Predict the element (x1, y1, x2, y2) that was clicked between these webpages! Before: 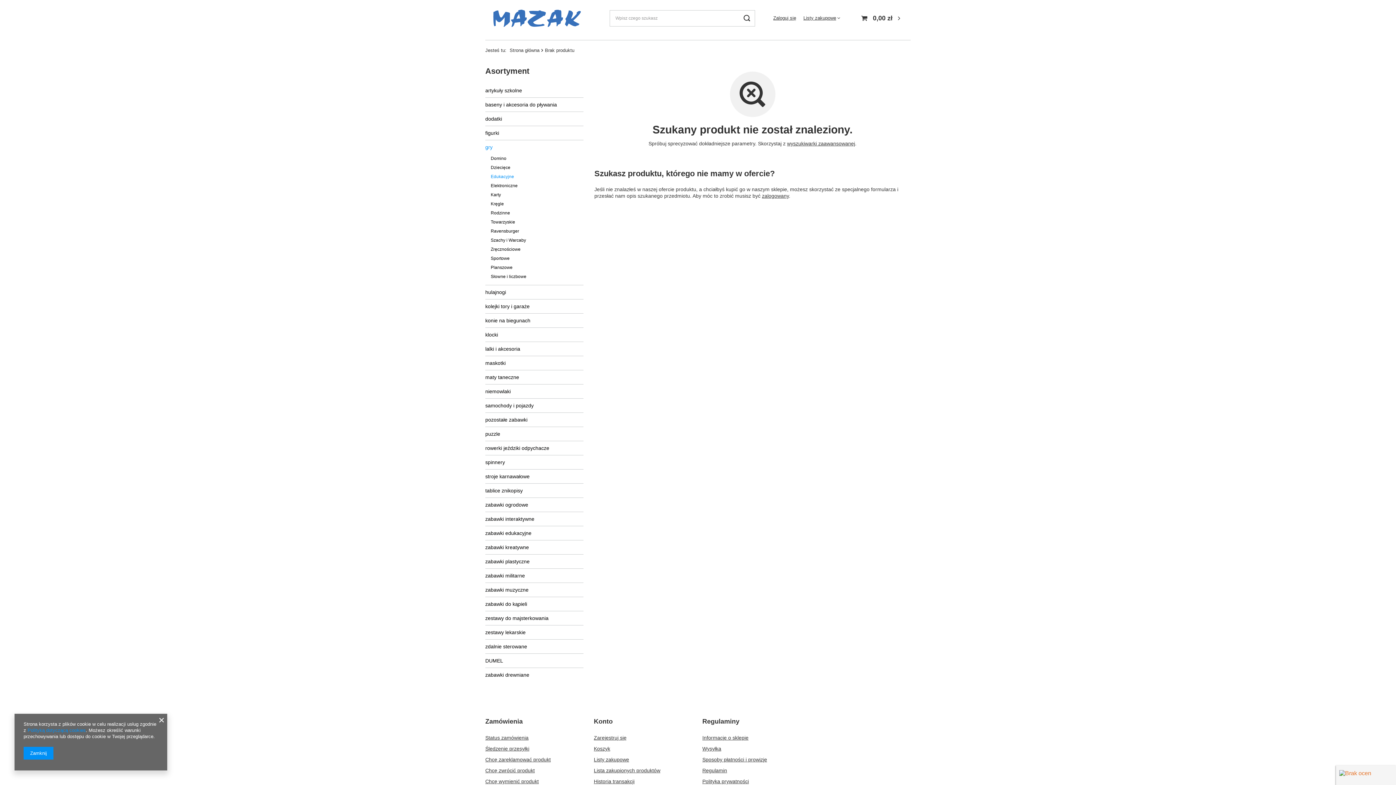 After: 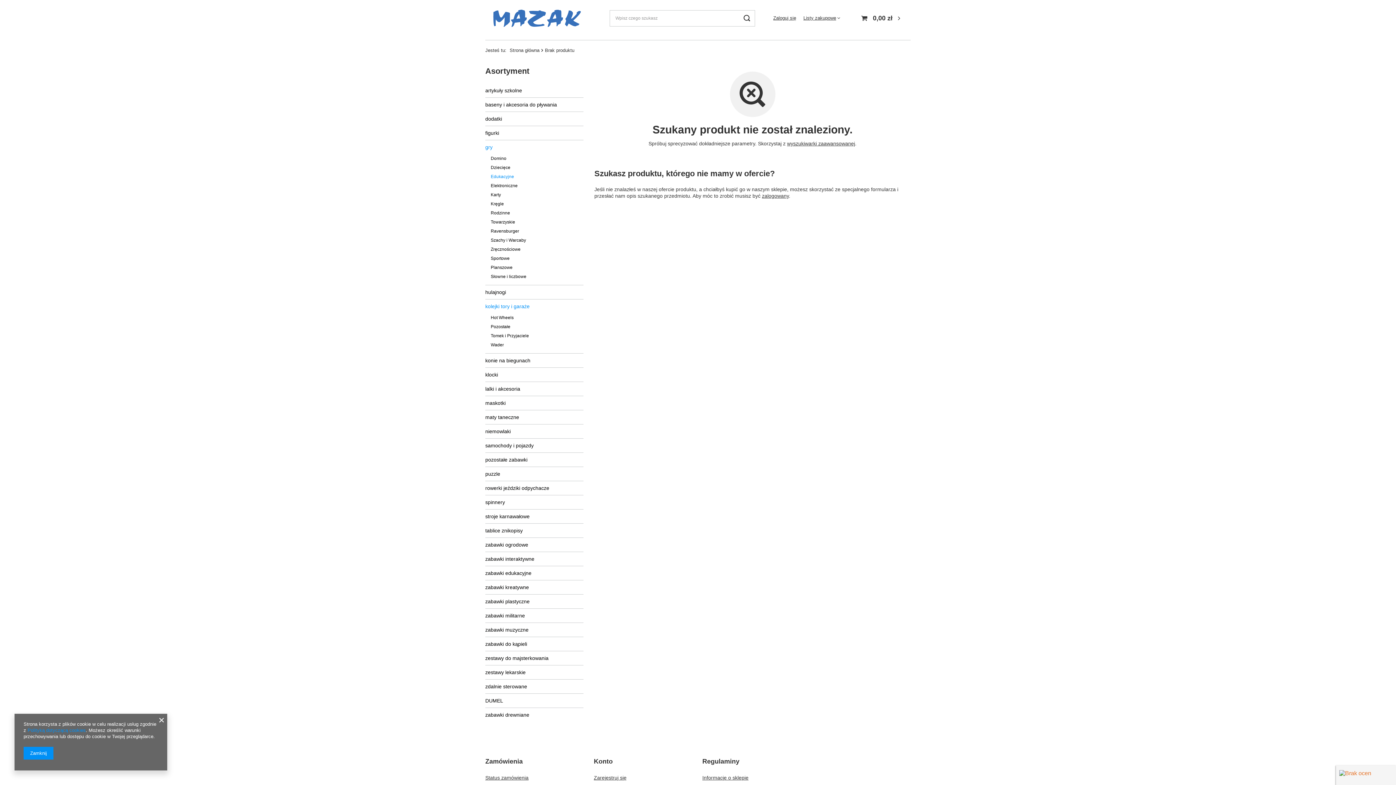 Action: label: kolejki tory i garaże bbox: (485, 299, 583, 313)